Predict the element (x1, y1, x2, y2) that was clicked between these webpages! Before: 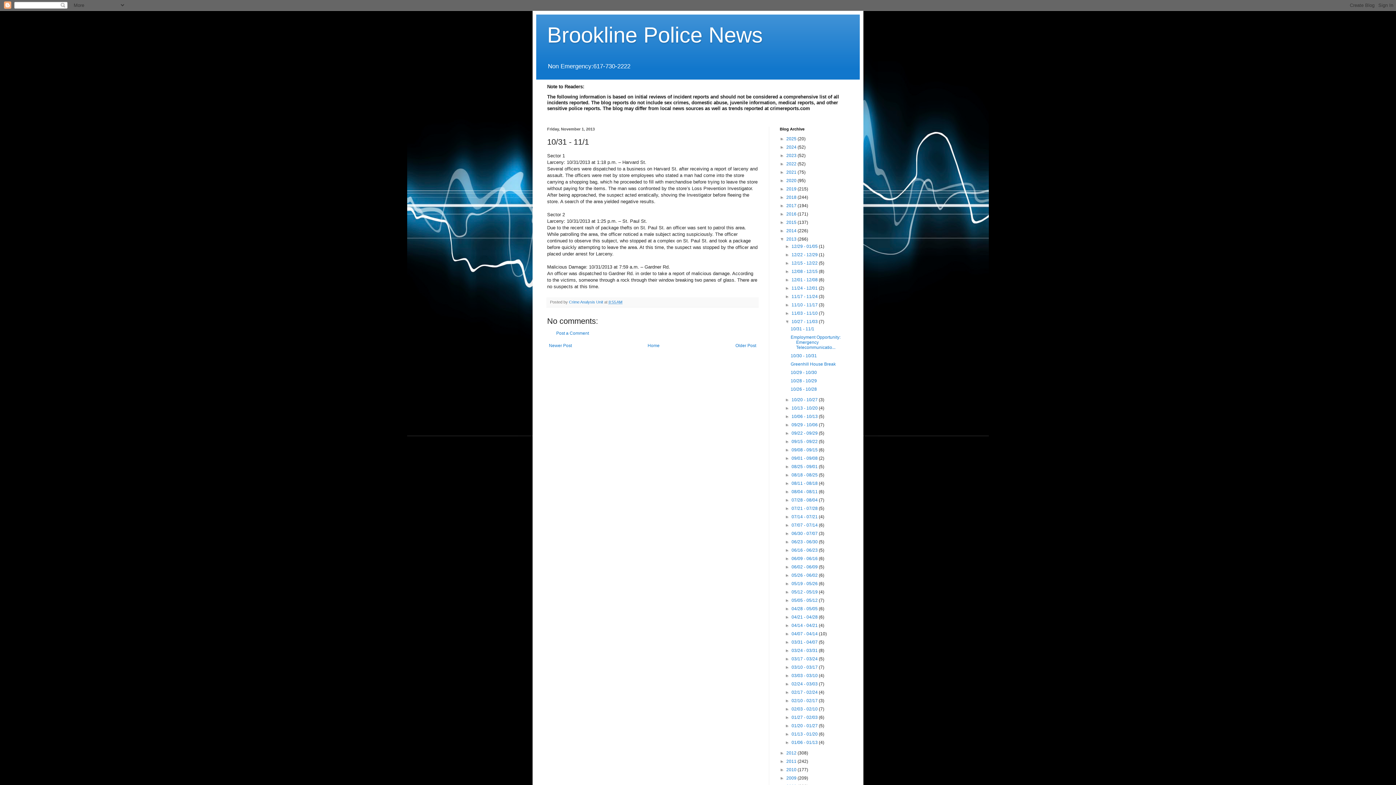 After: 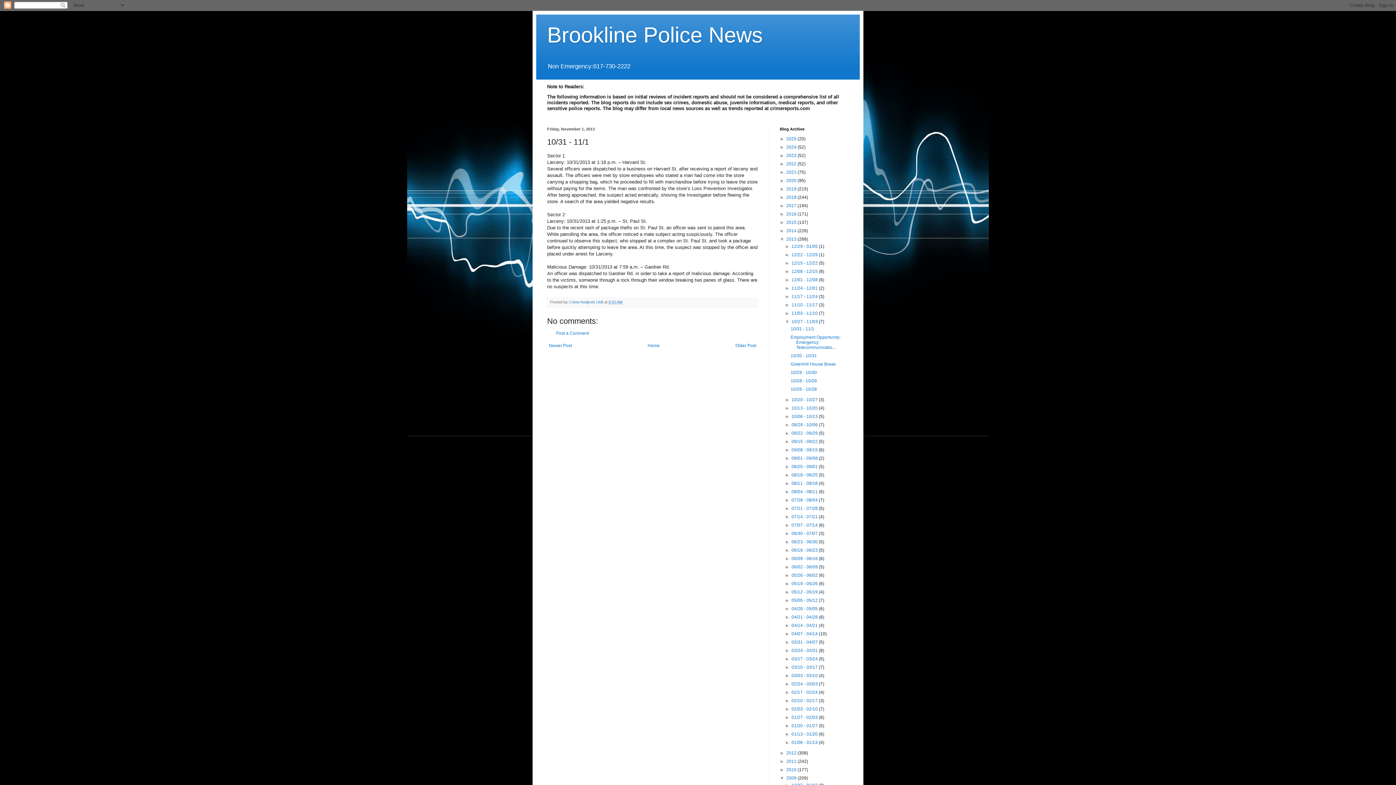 Action: label: ►   bbox: (780, 776, 786, 781)